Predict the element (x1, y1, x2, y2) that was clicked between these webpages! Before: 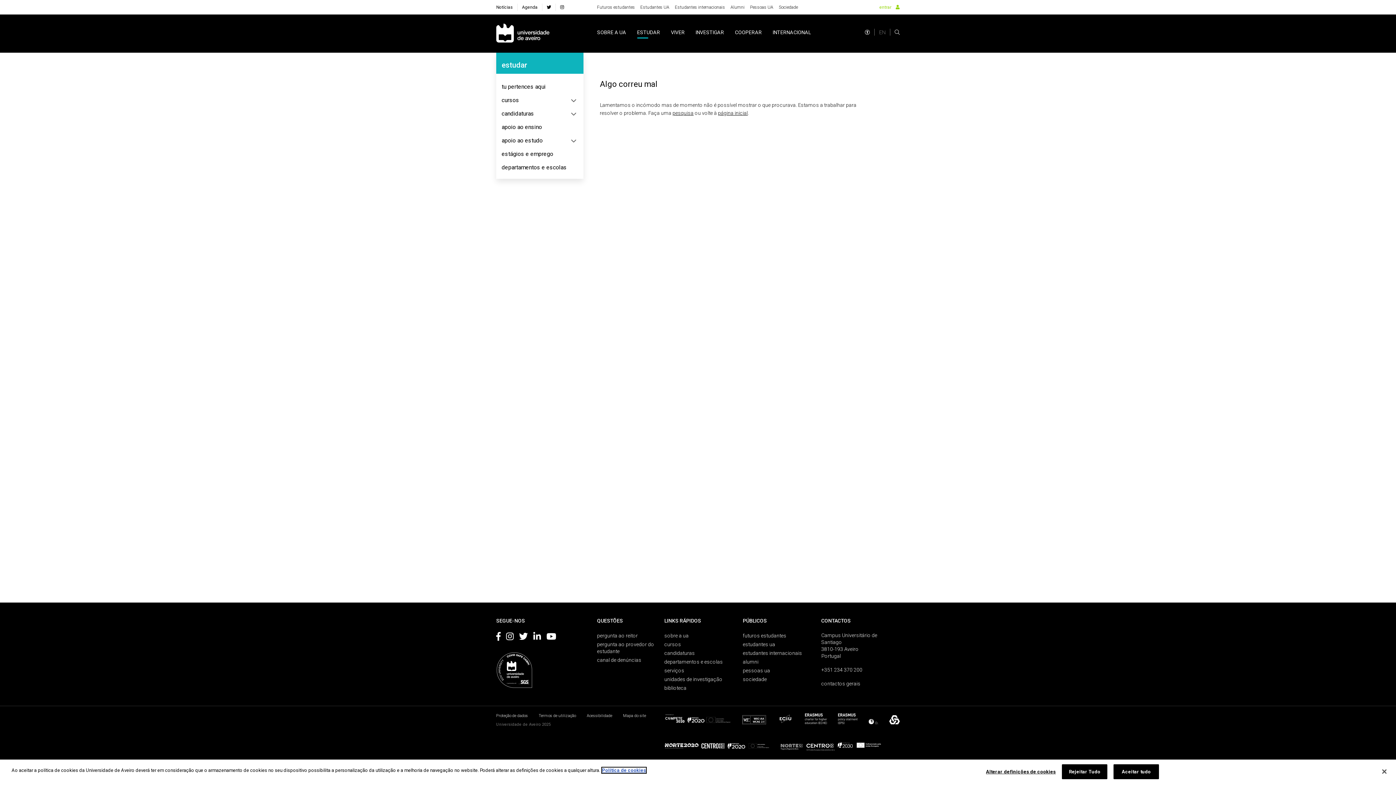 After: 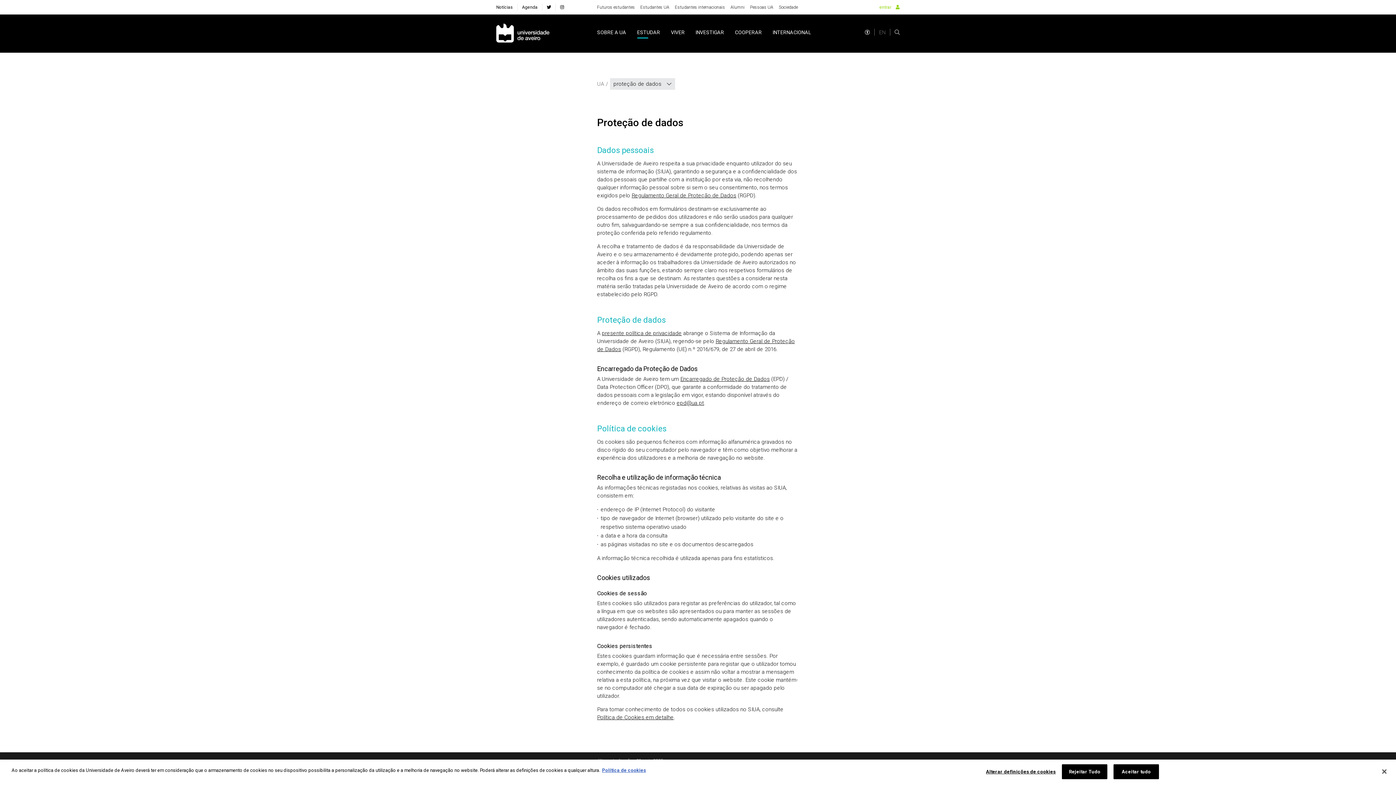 Action: label: Proteção de dados bbox: (496, 713, 528, 718)